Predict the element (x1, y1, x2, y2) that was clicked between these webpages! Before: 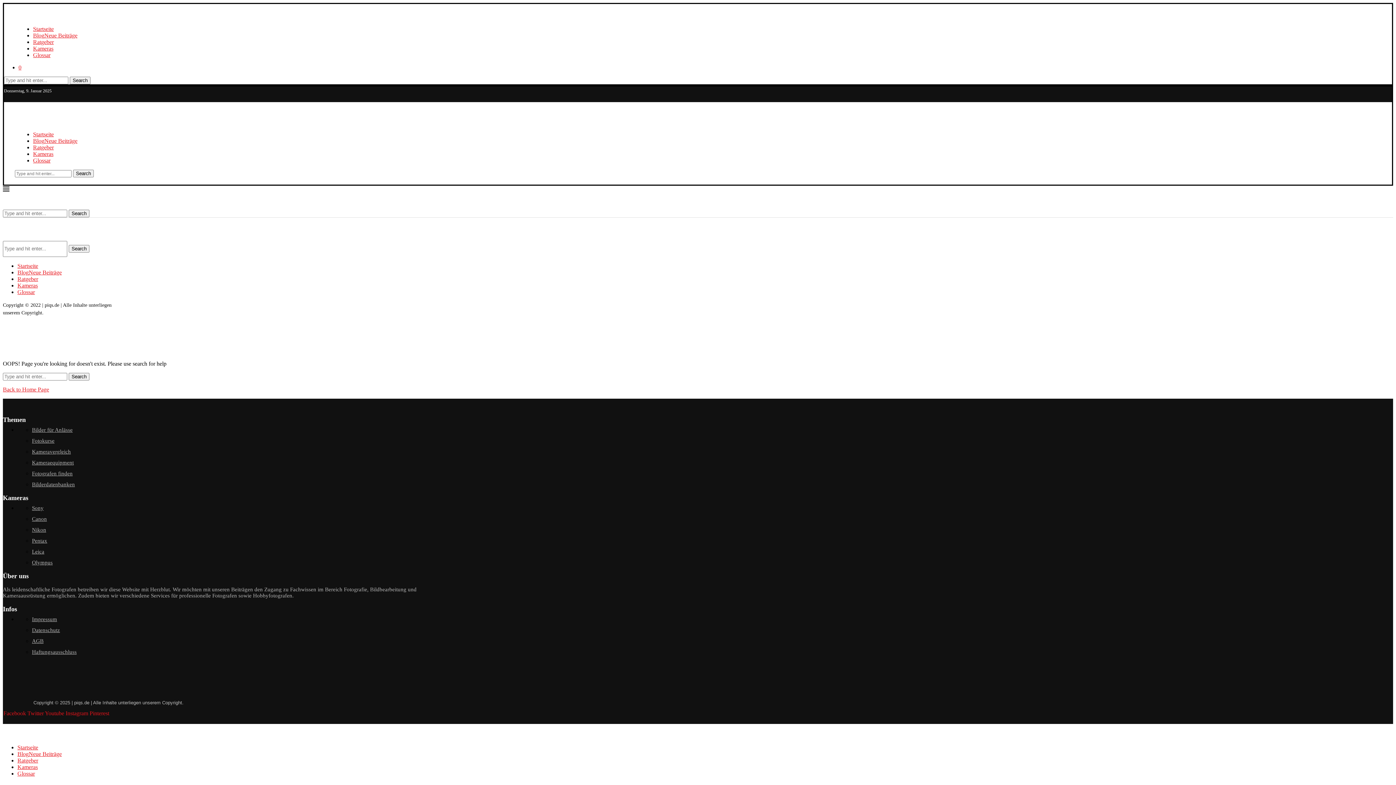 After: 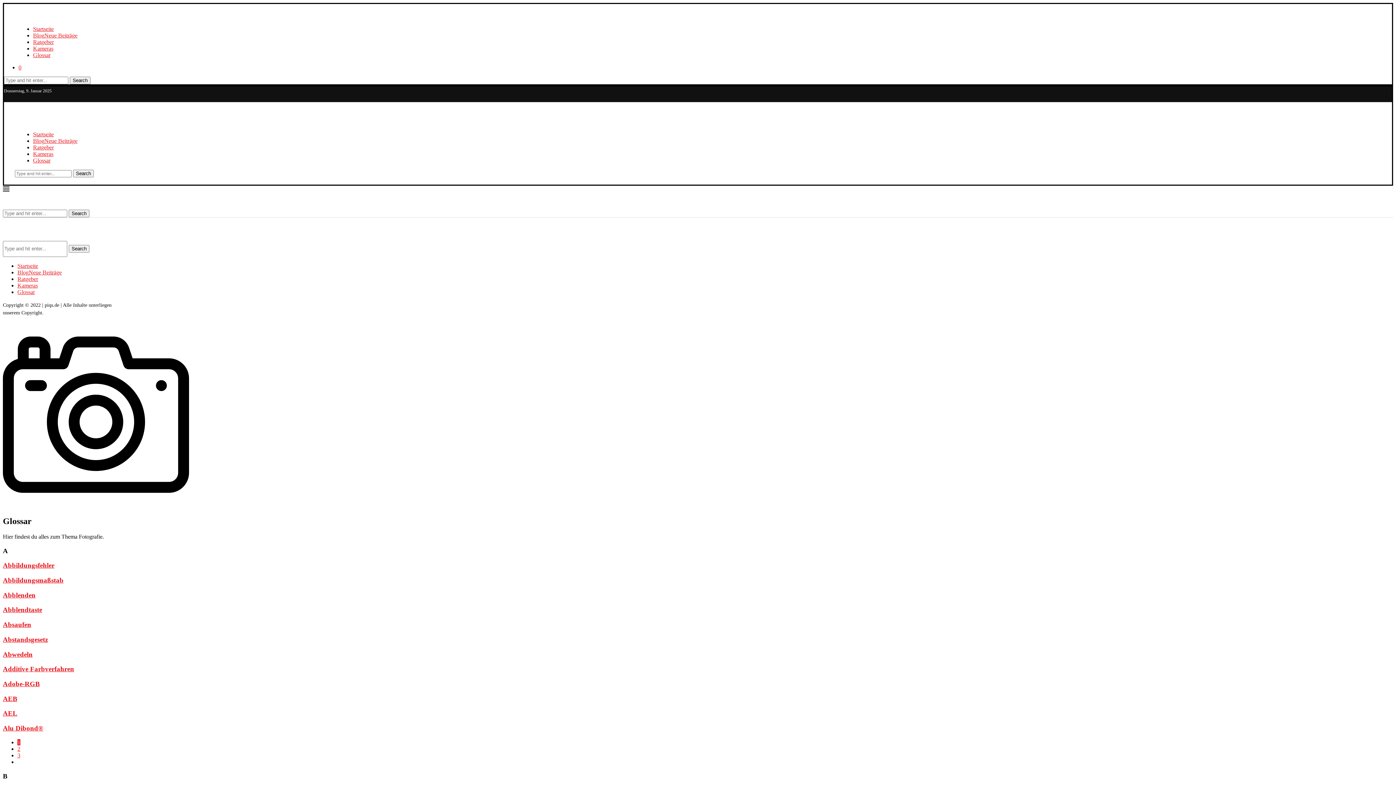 Action: label: Glossar bbox: (17, 289, 34, 295)